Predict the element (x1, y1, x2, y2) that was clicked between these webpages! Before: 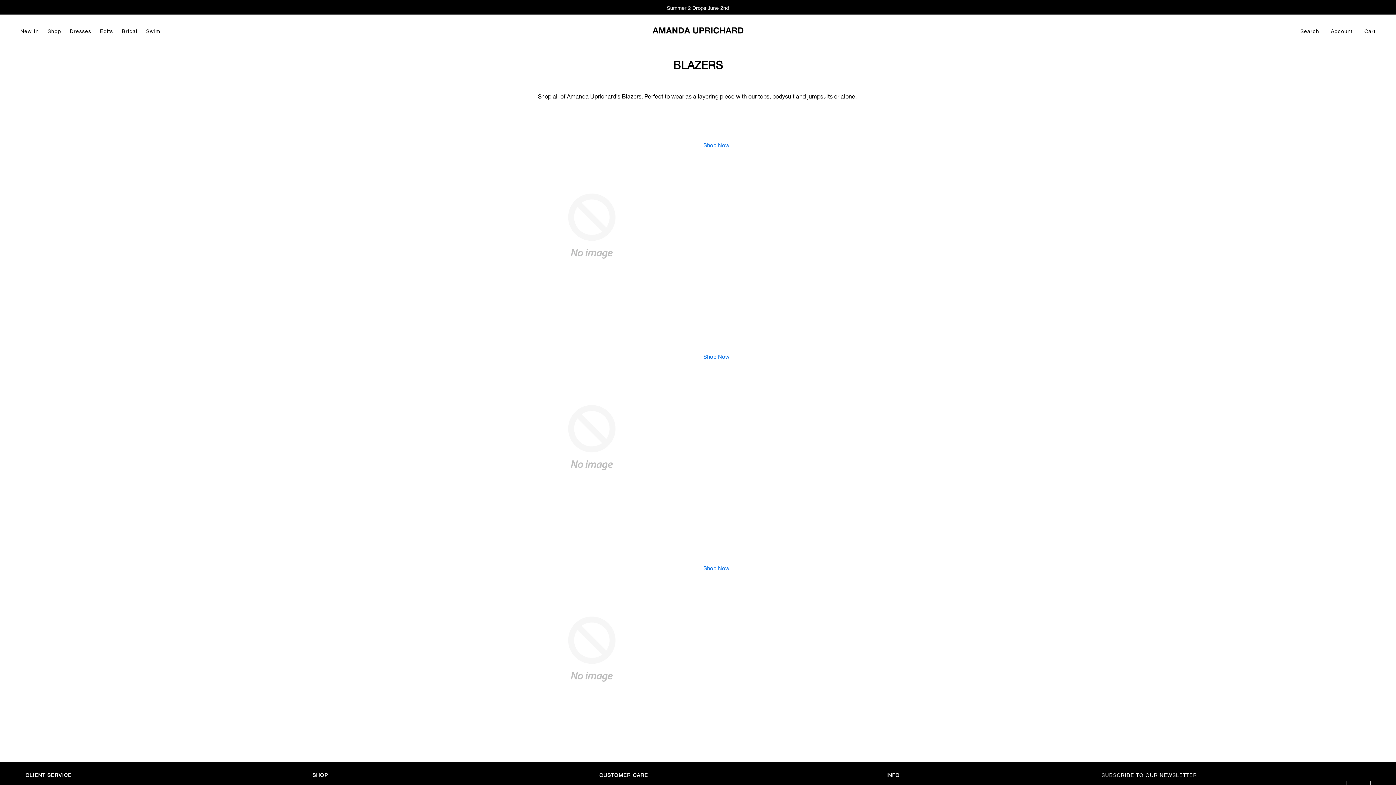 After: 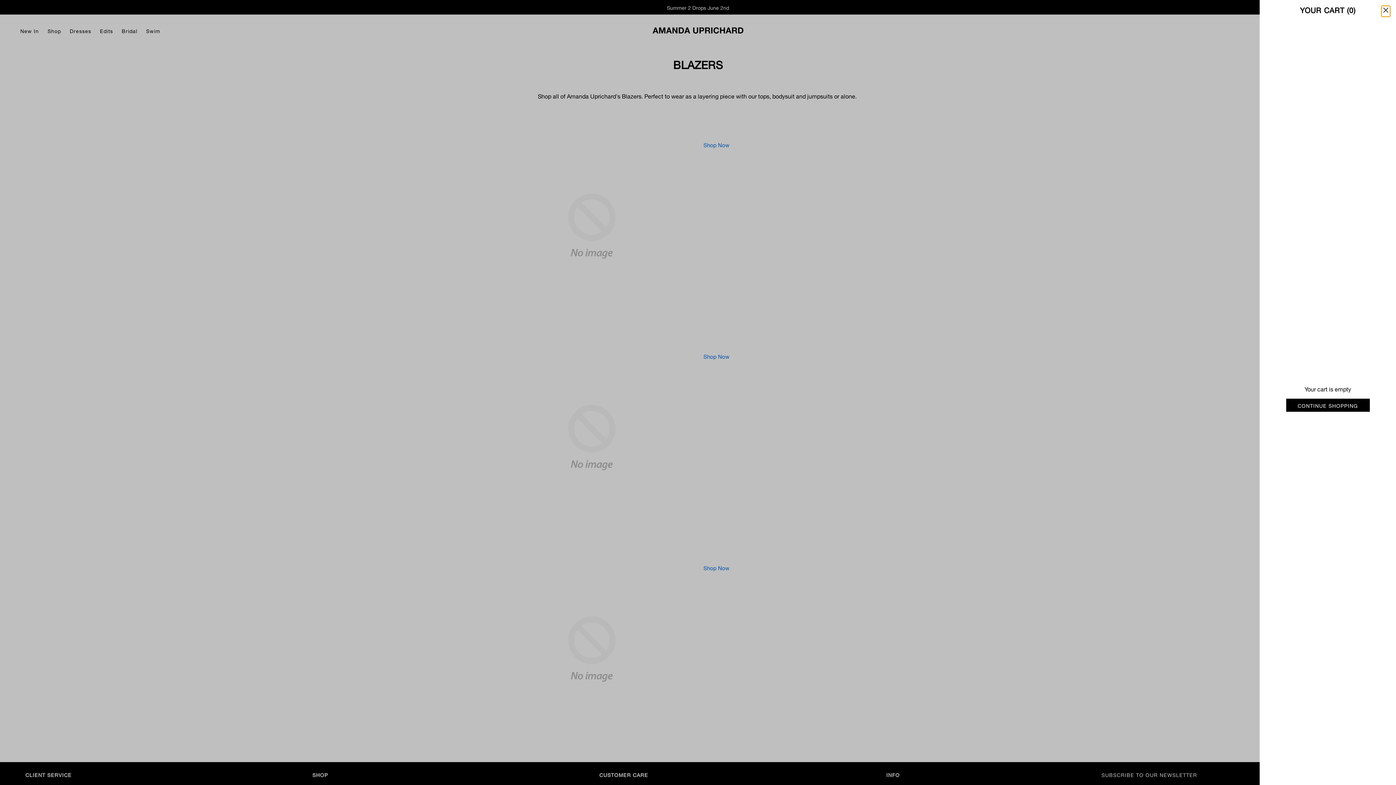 Action: label: Toggle cart drawer bbox: (1361, 21, 1381, 40)